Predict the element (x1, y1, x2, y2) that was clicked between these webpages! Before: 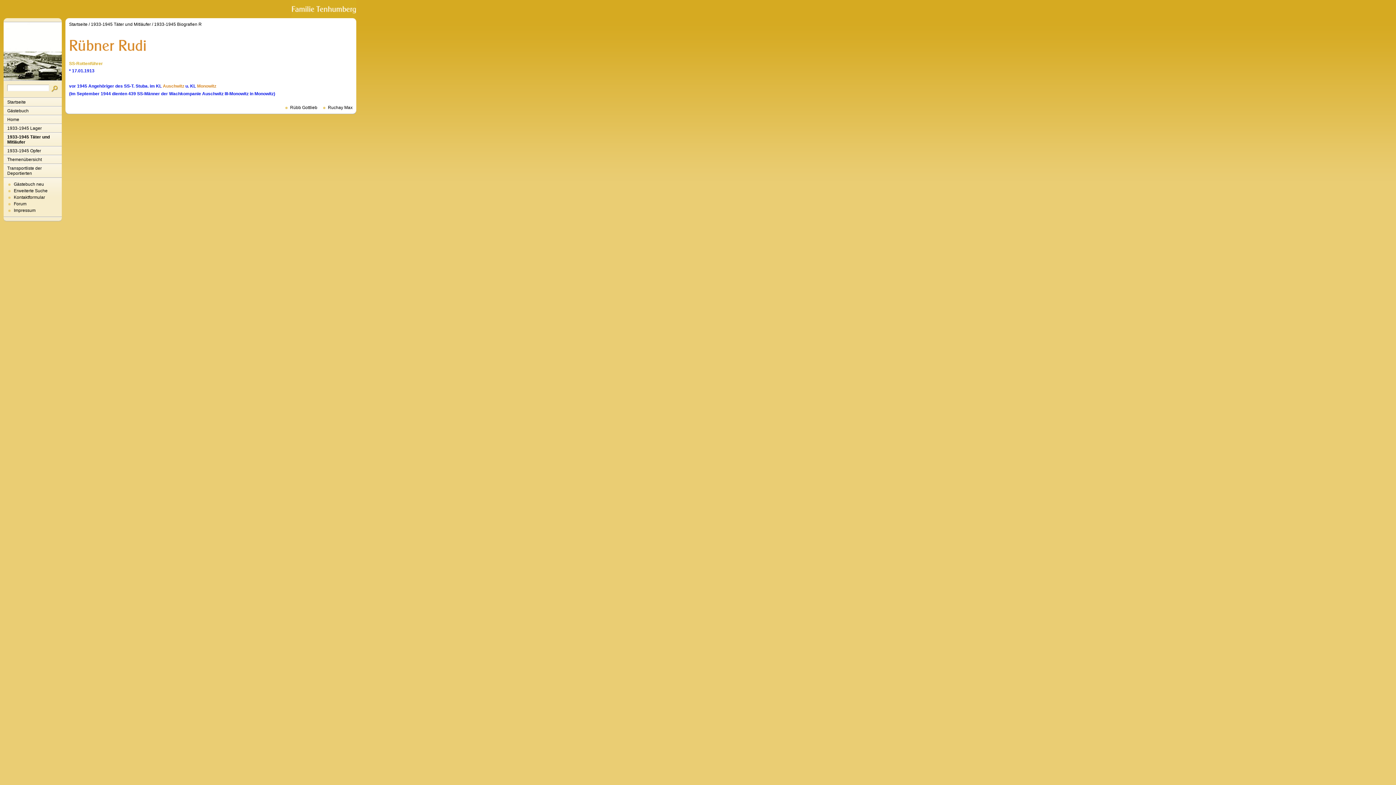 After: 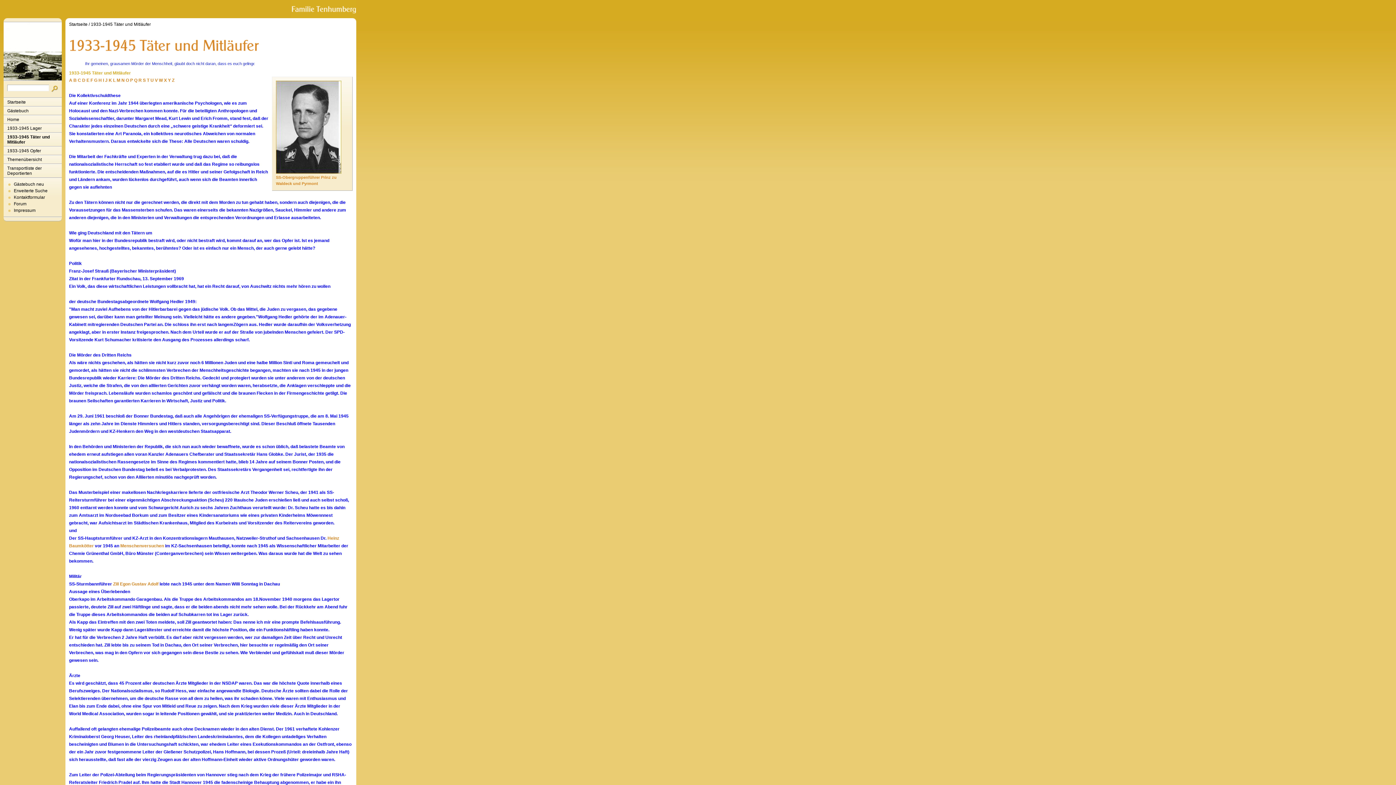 Action: bbox: (3, 132, 61, 146) label: 1933-1945 Täter und Mitläufer